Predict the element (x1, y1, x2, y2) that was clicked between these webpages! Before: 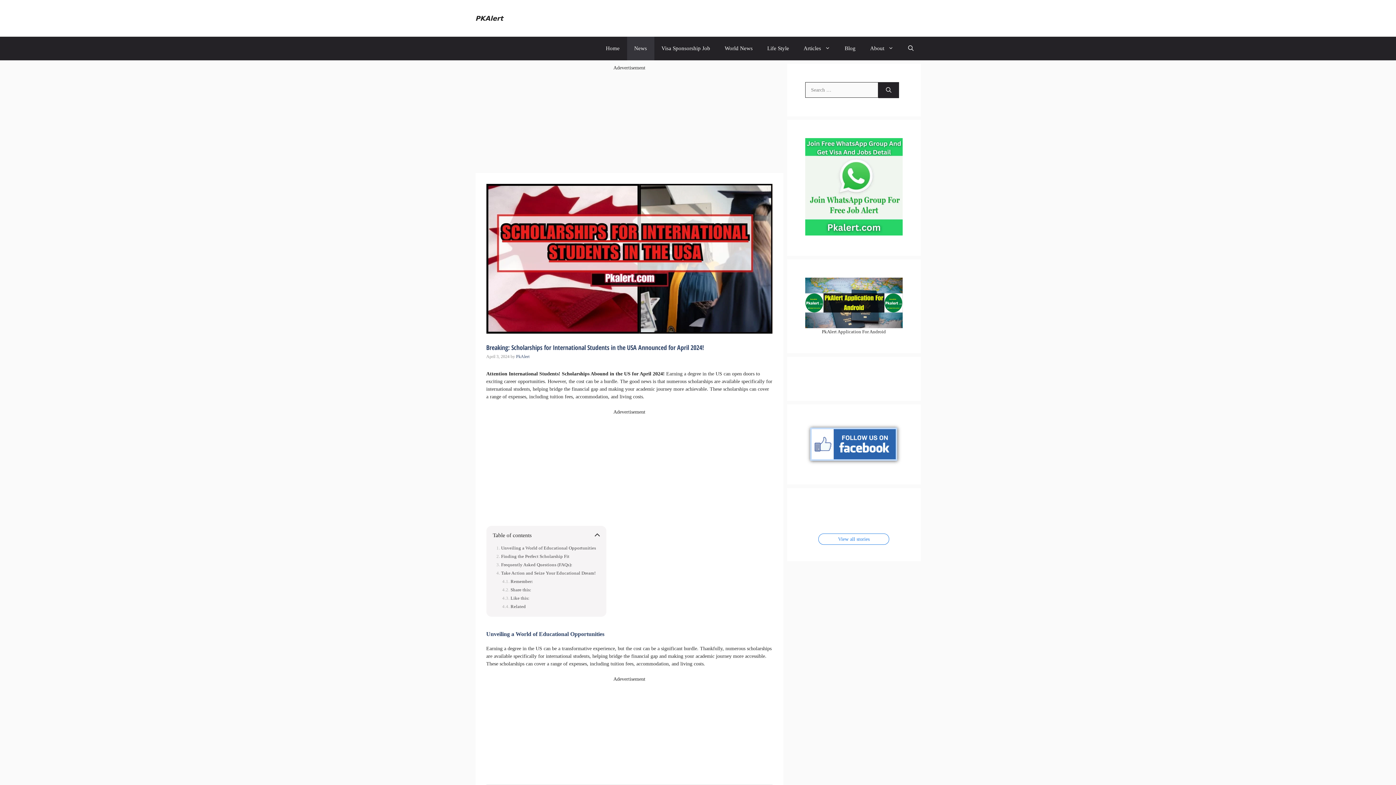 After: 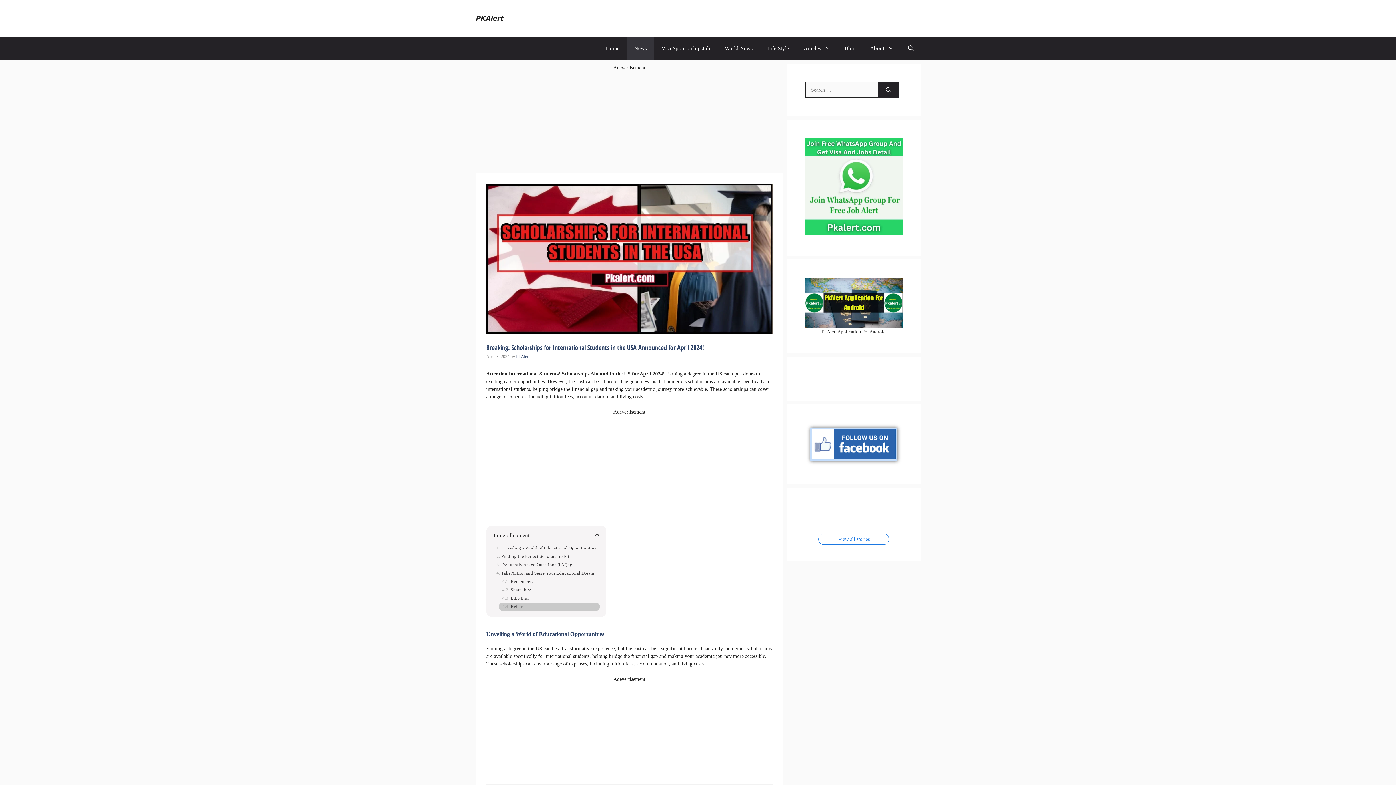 Action: bbox: (502, 604, 526, 609) label: Related